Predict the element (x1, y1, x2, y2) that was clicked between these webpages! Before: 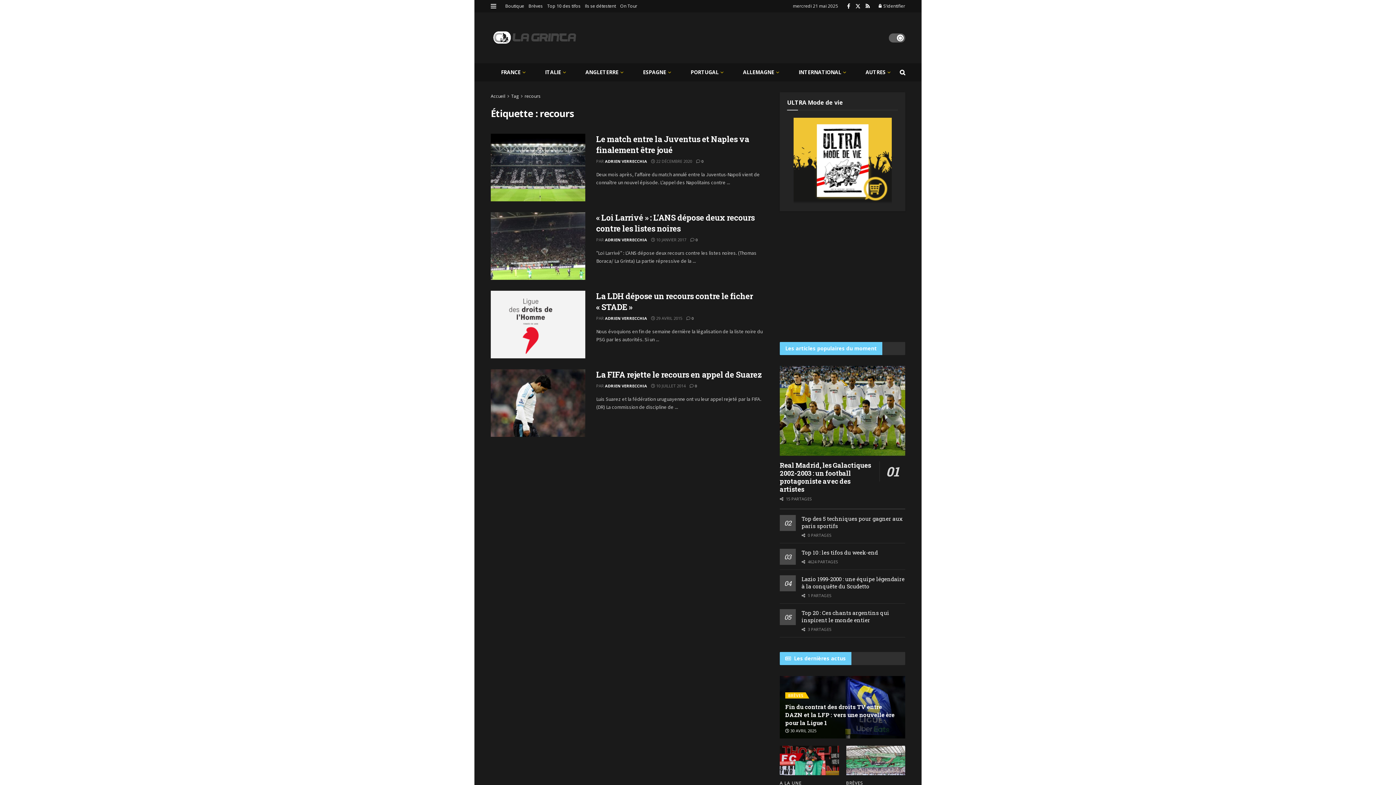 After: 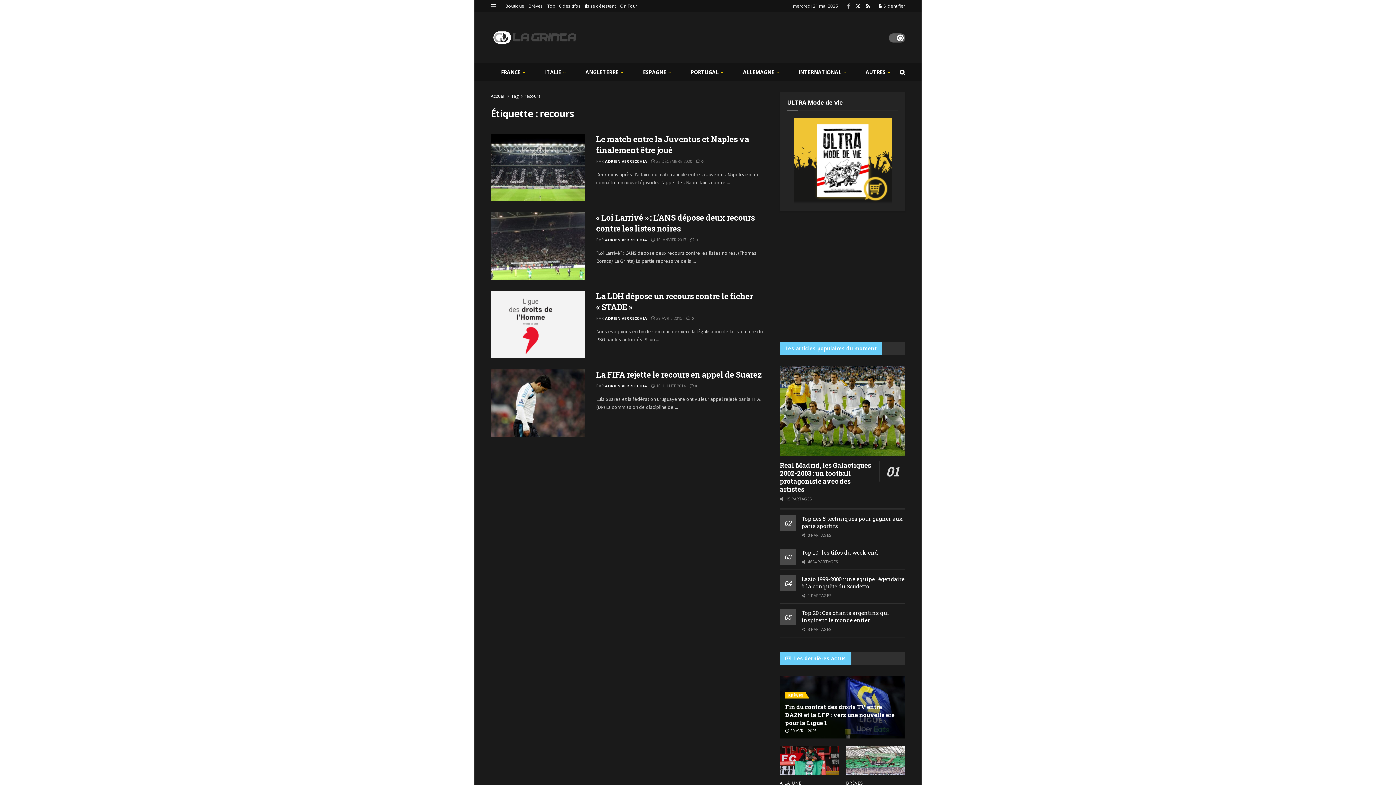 Action: label: Find us on Facebook bbox: (847, 0, 850, 12)